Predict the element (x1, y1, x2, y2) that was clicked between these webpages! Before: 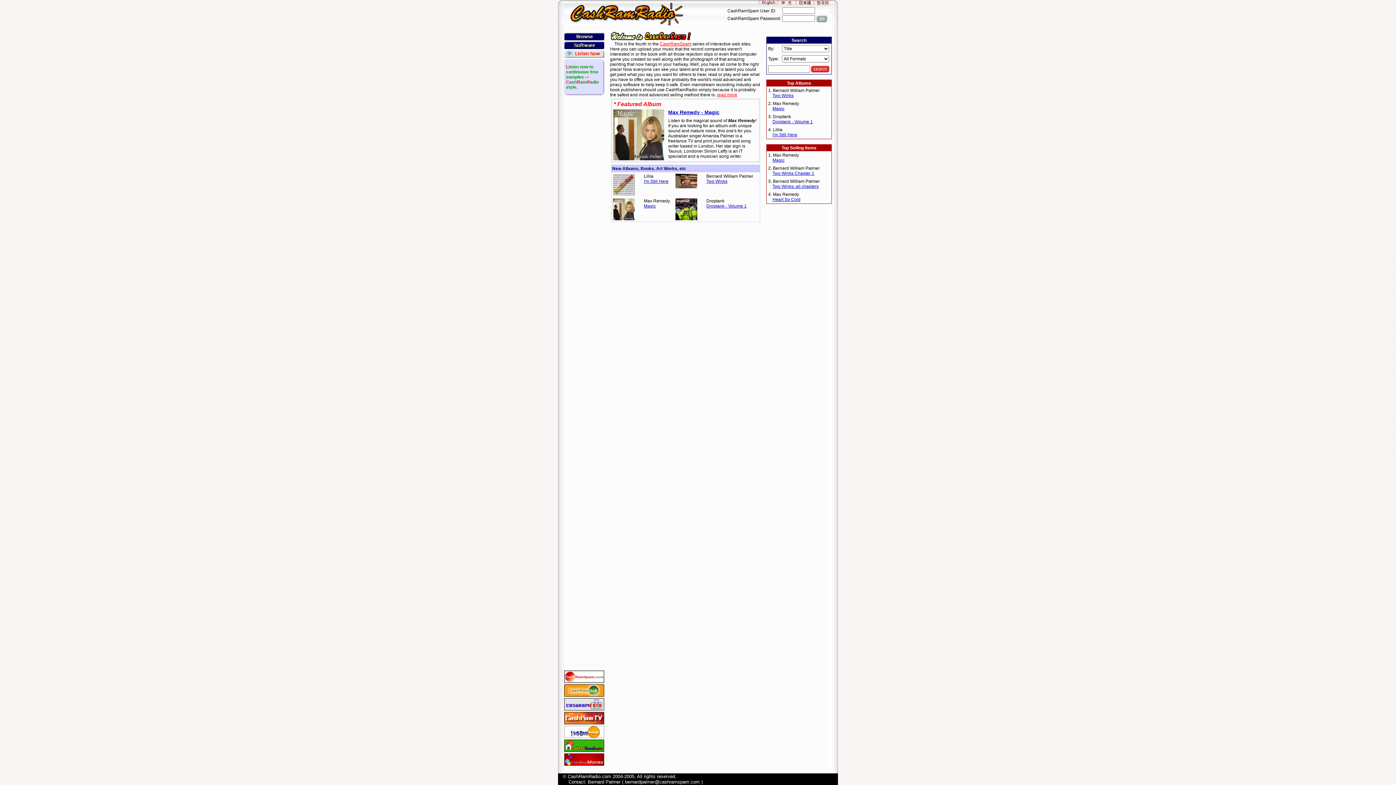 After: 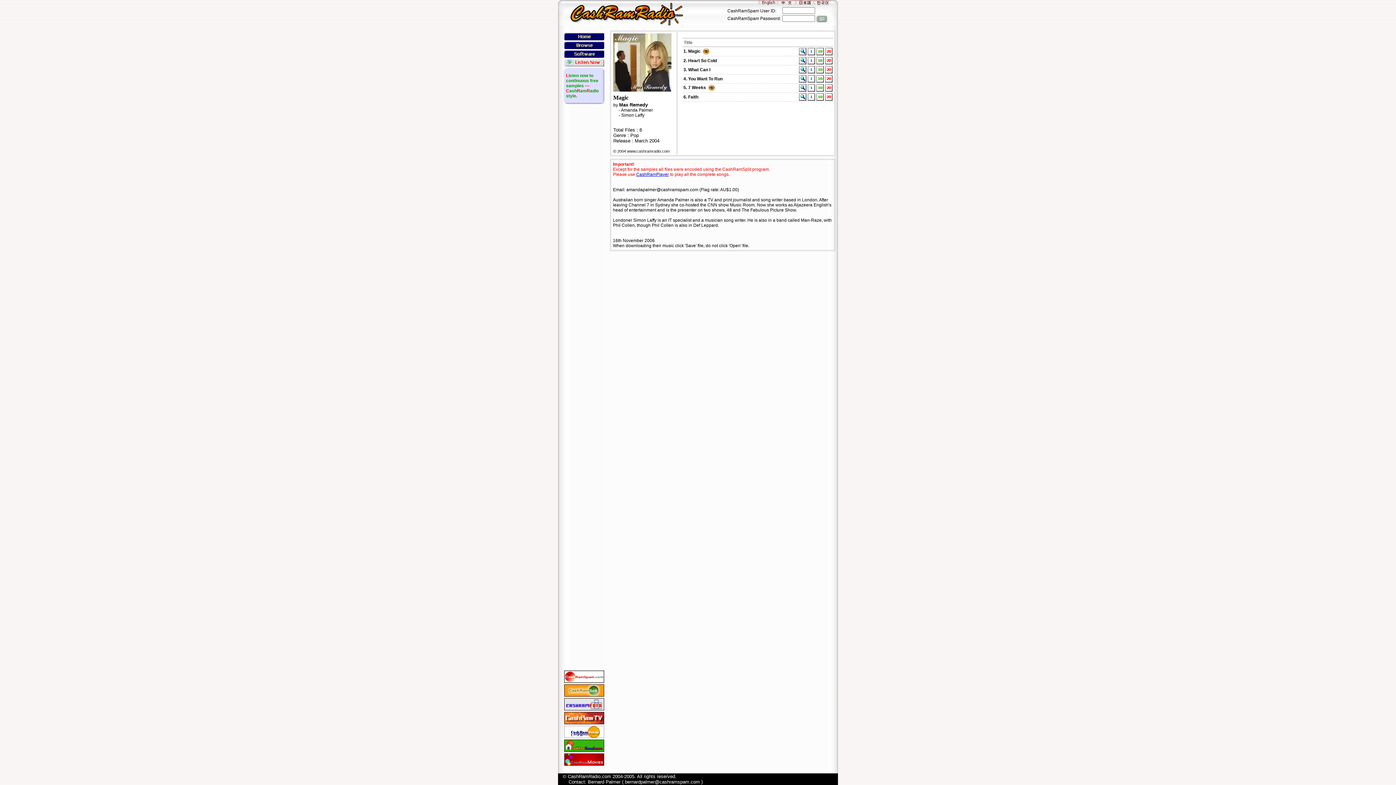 Action: bbox: (772, 106, 784, 111) label: Magic